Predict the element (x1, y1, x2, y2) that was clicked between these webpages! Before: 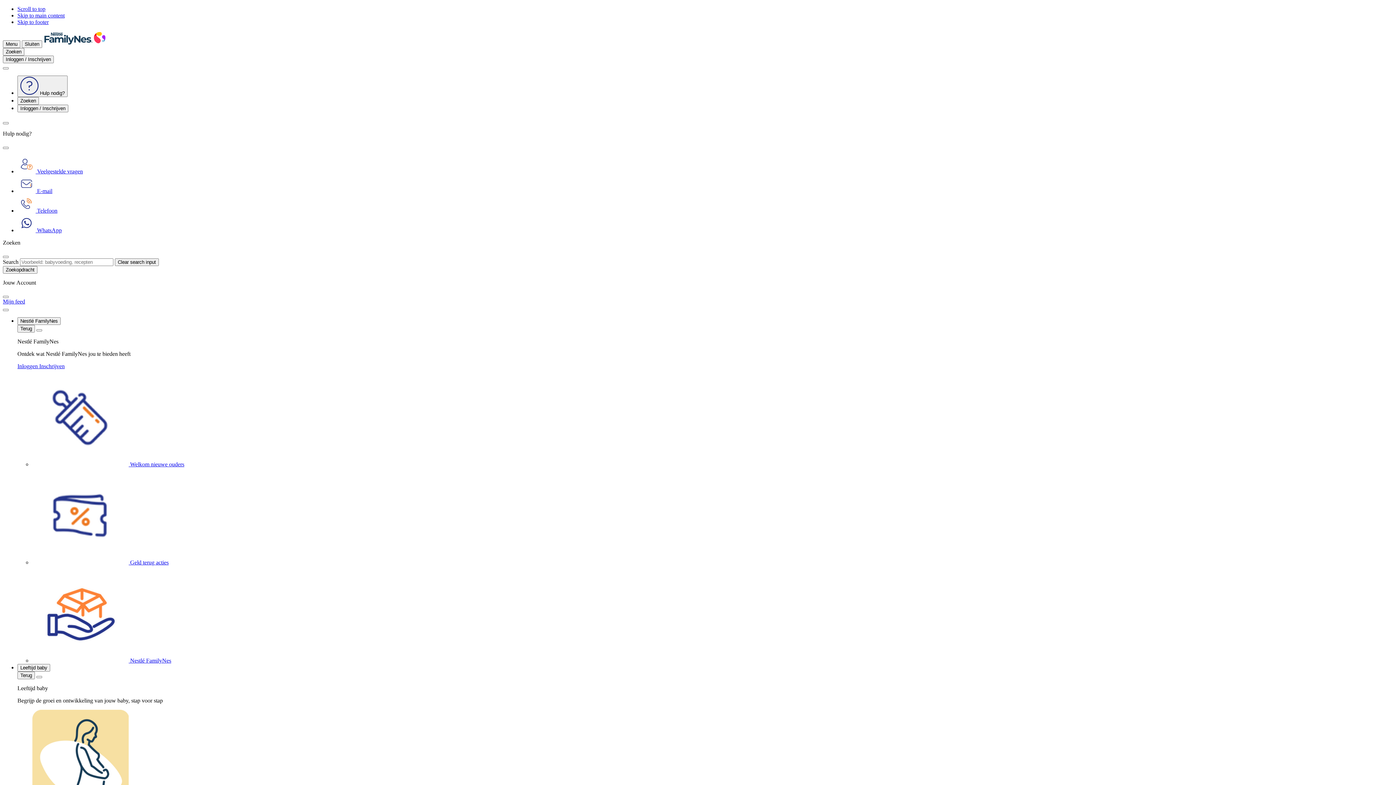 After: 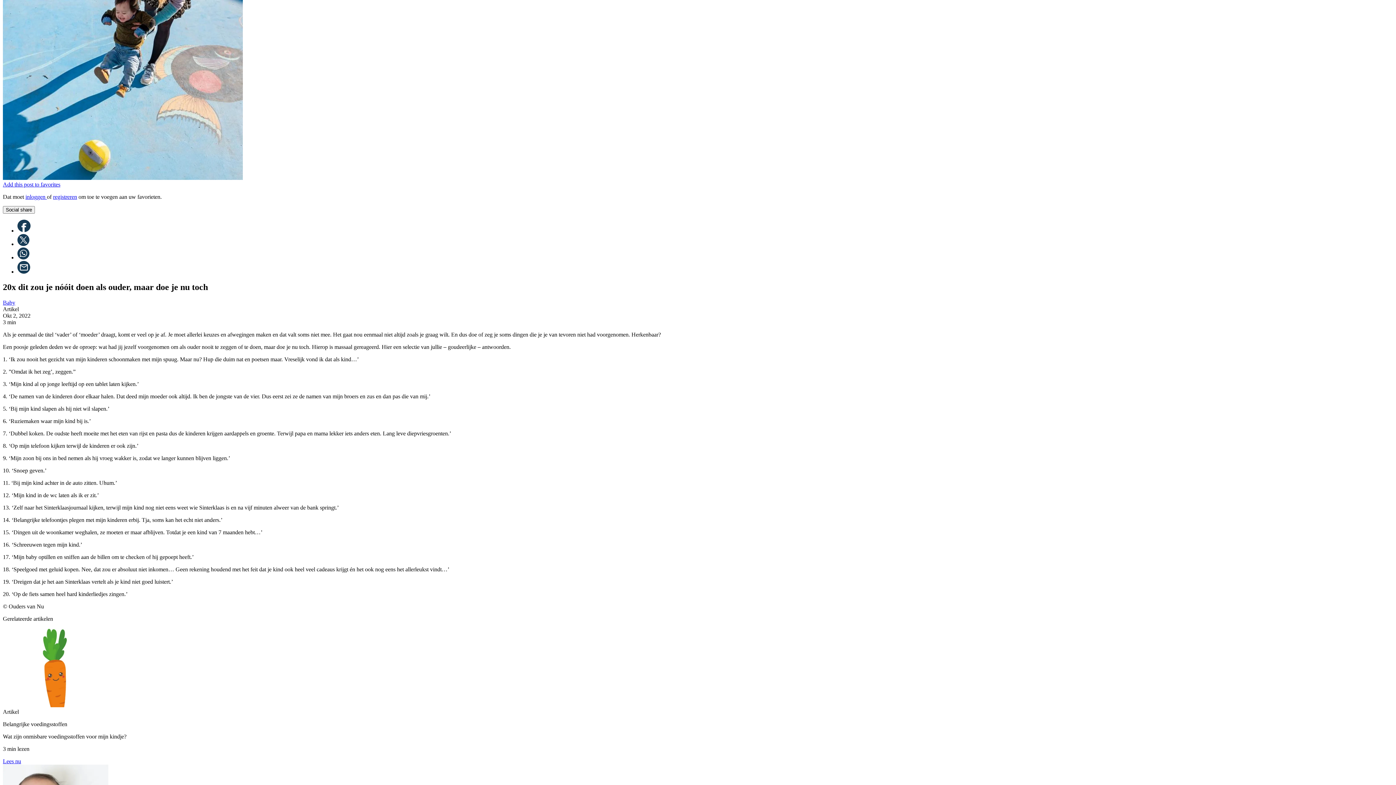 Action: bbox: (17, 12, 64, 18) label: Skip to main content